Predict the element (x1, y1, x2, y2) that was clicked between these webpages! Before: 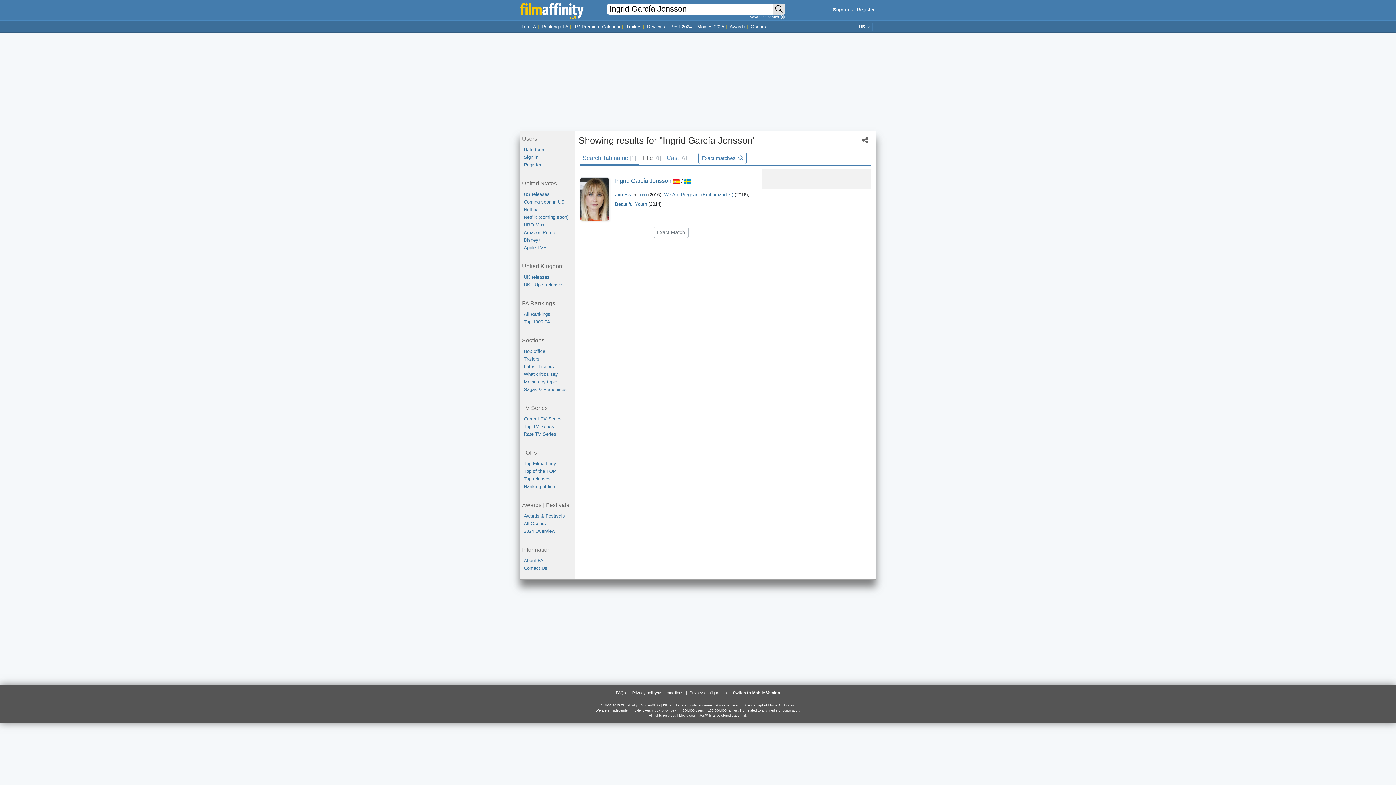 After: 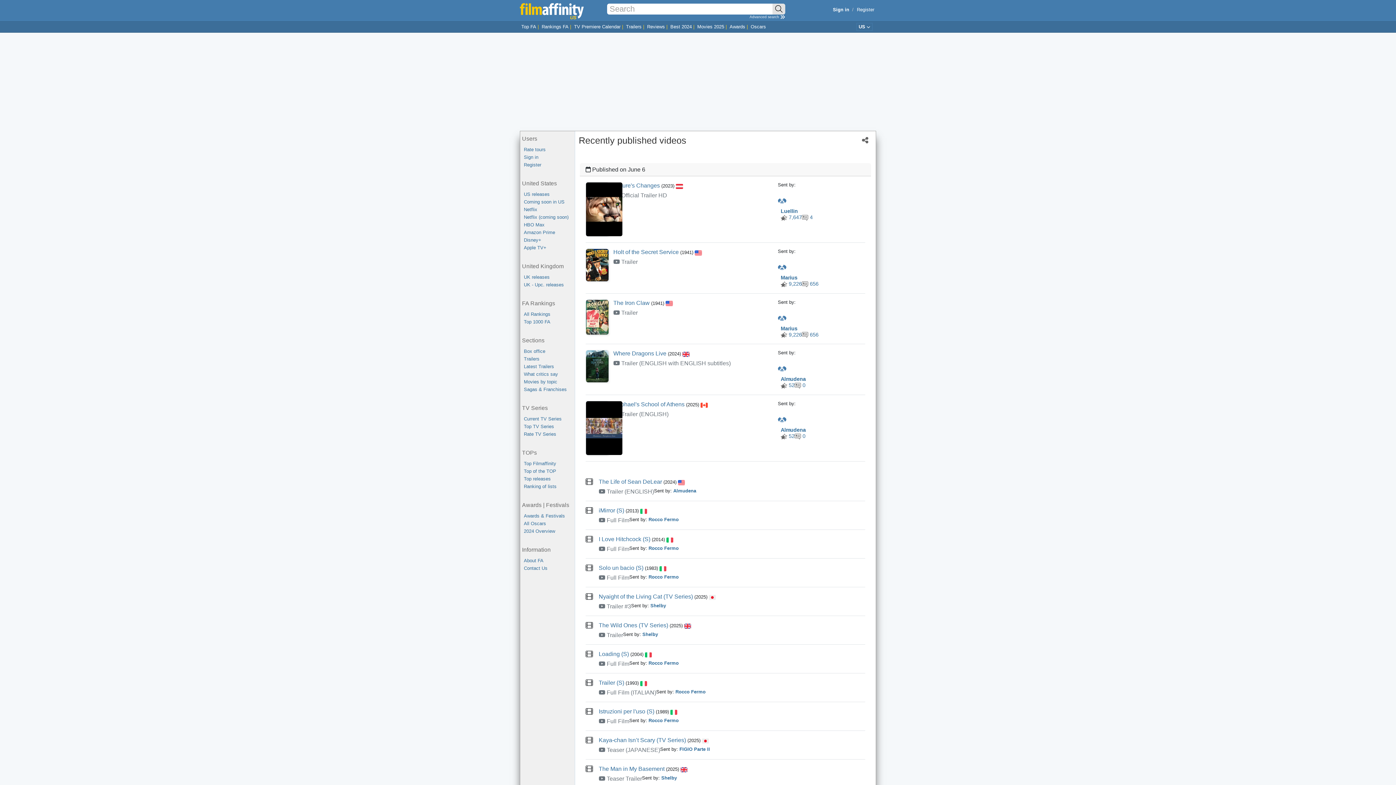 Action: bbox: (524, 362, 574, 370) label: Latest Trailers